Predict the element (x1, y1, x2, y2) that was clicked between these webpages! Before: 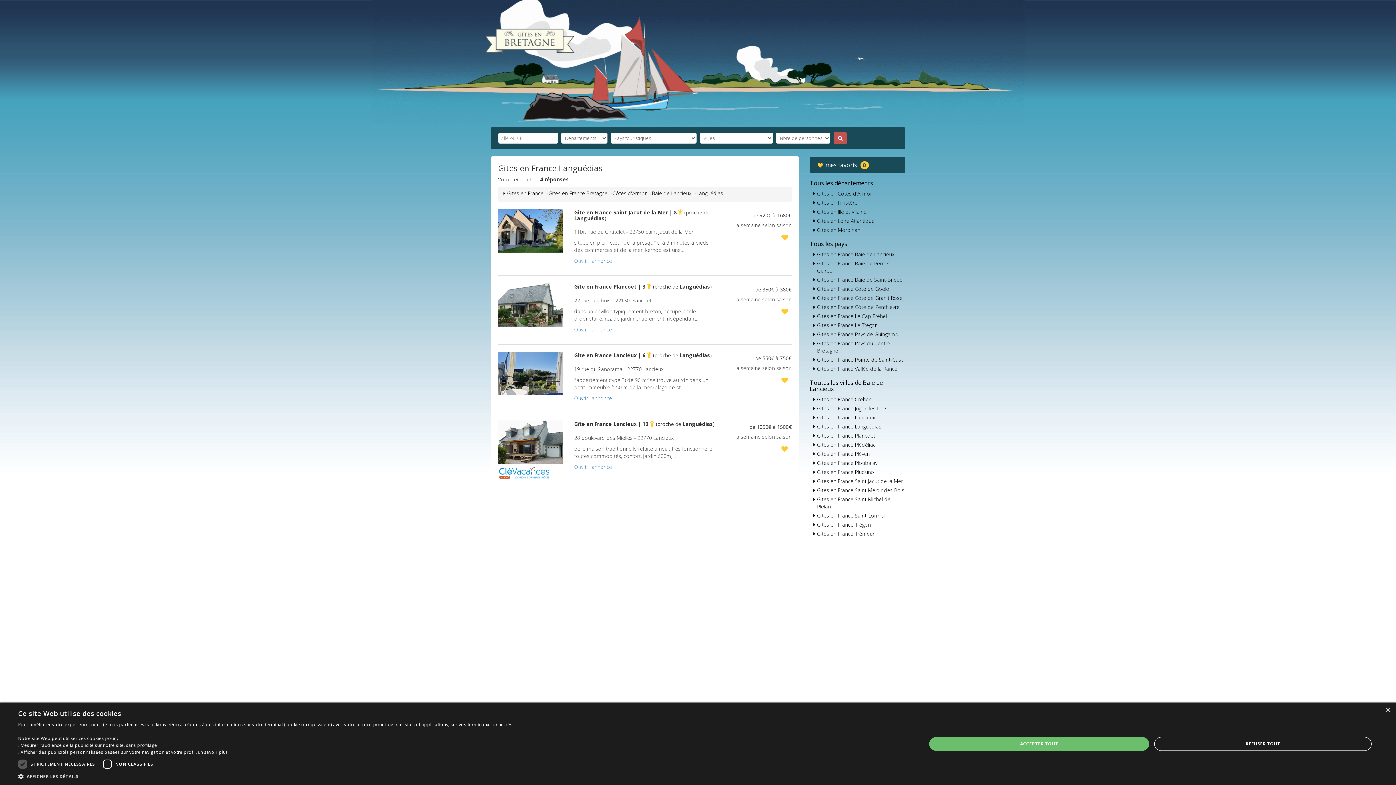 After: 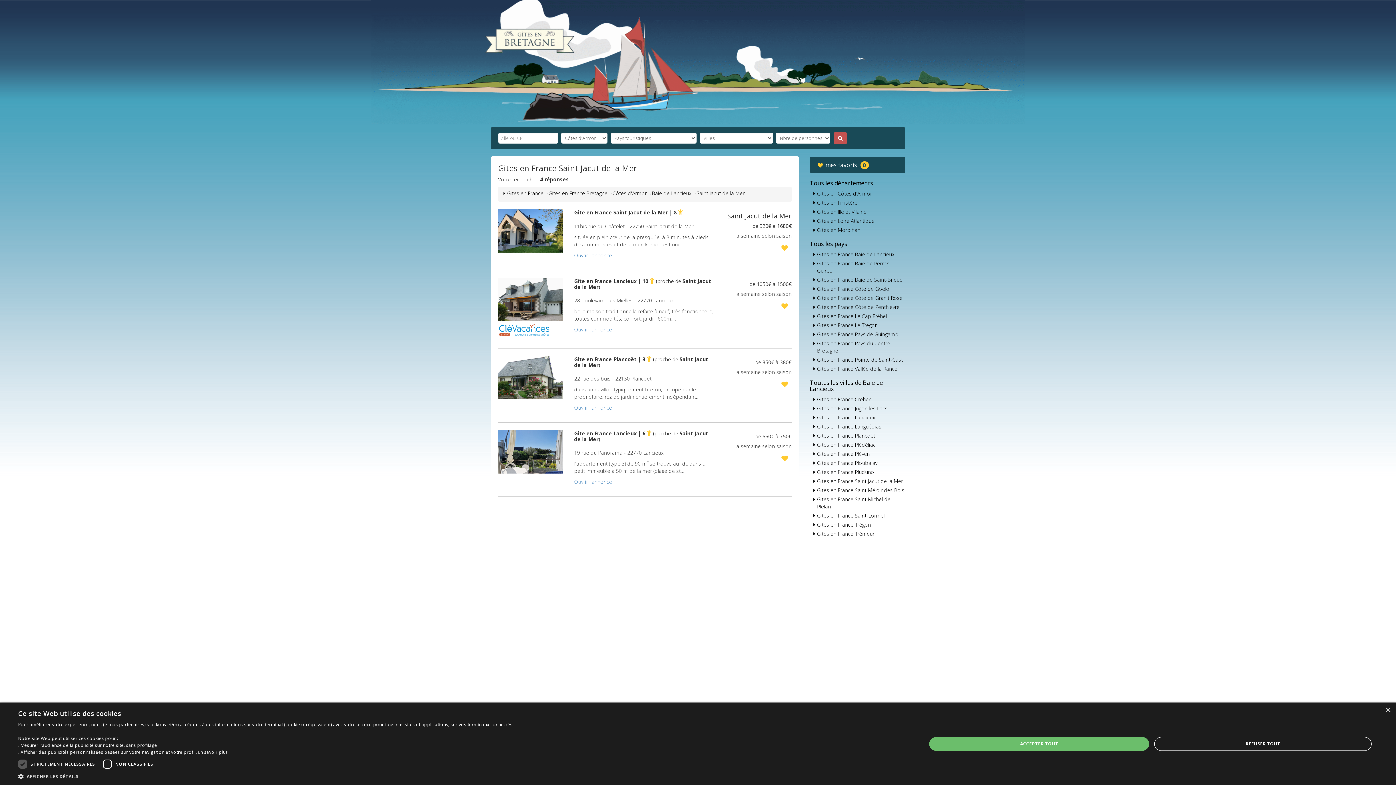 Action: bbox: (817, 477, 903, 484) label: Gites en France Saint Jacut de la Mer